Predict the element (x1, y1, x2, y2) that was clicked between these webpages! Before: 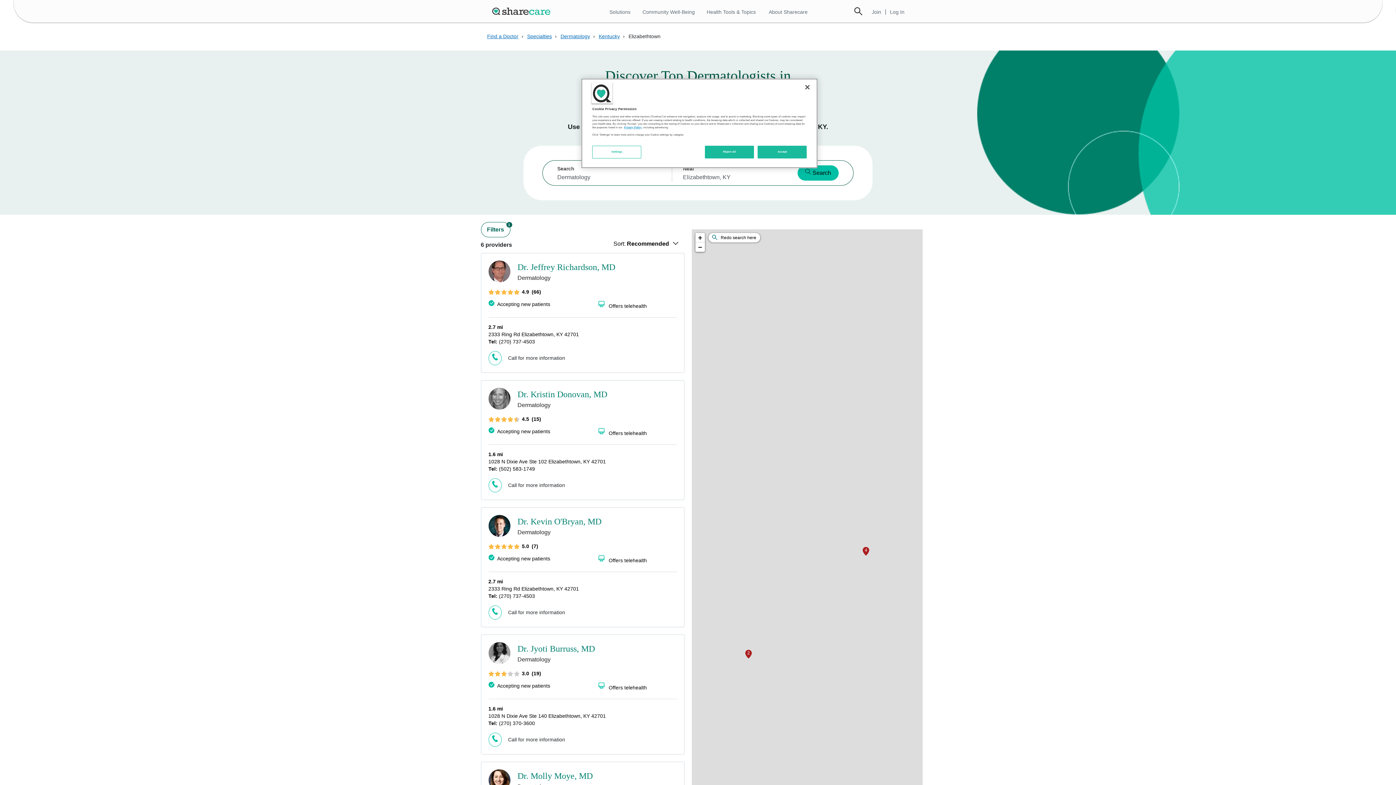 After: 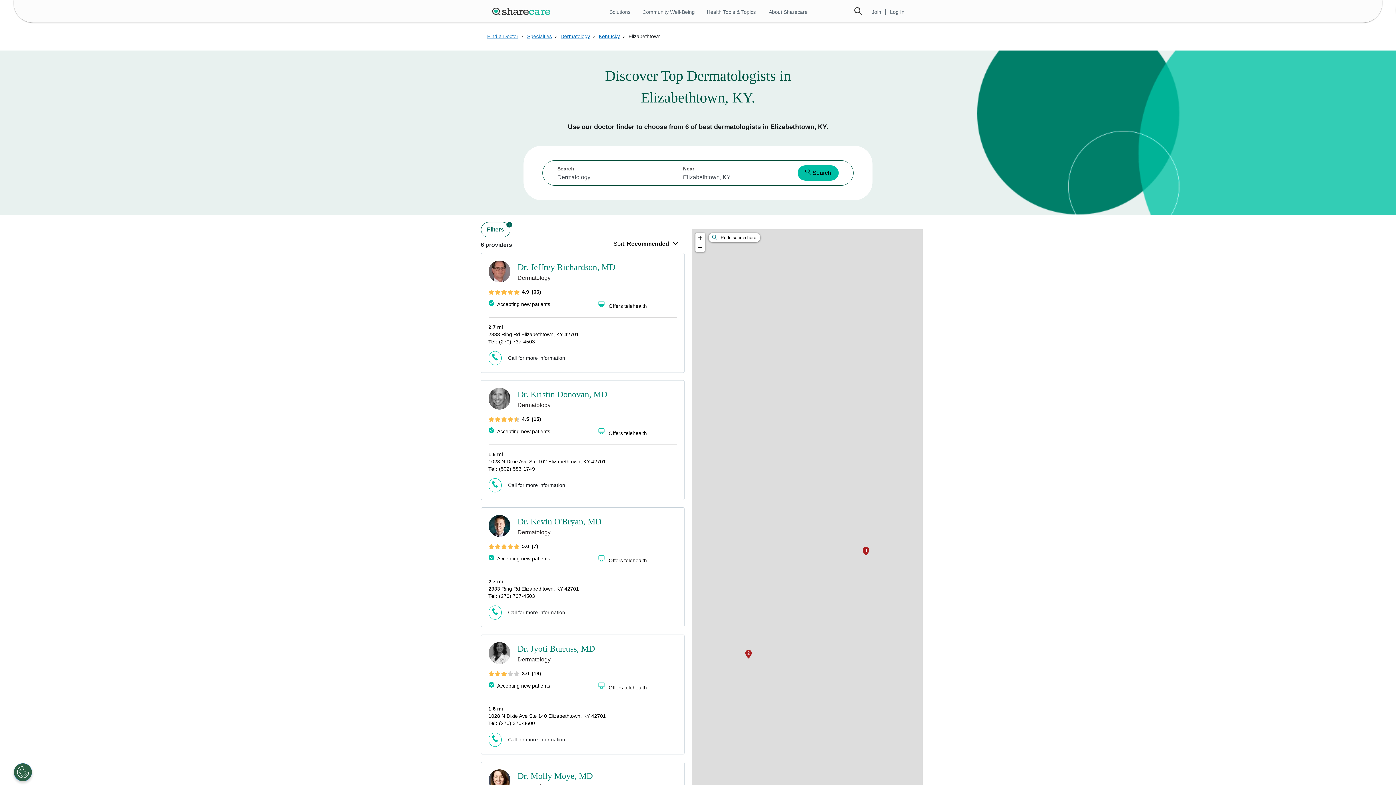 Action: bbox: (799, 79, 815, 95) label: Close